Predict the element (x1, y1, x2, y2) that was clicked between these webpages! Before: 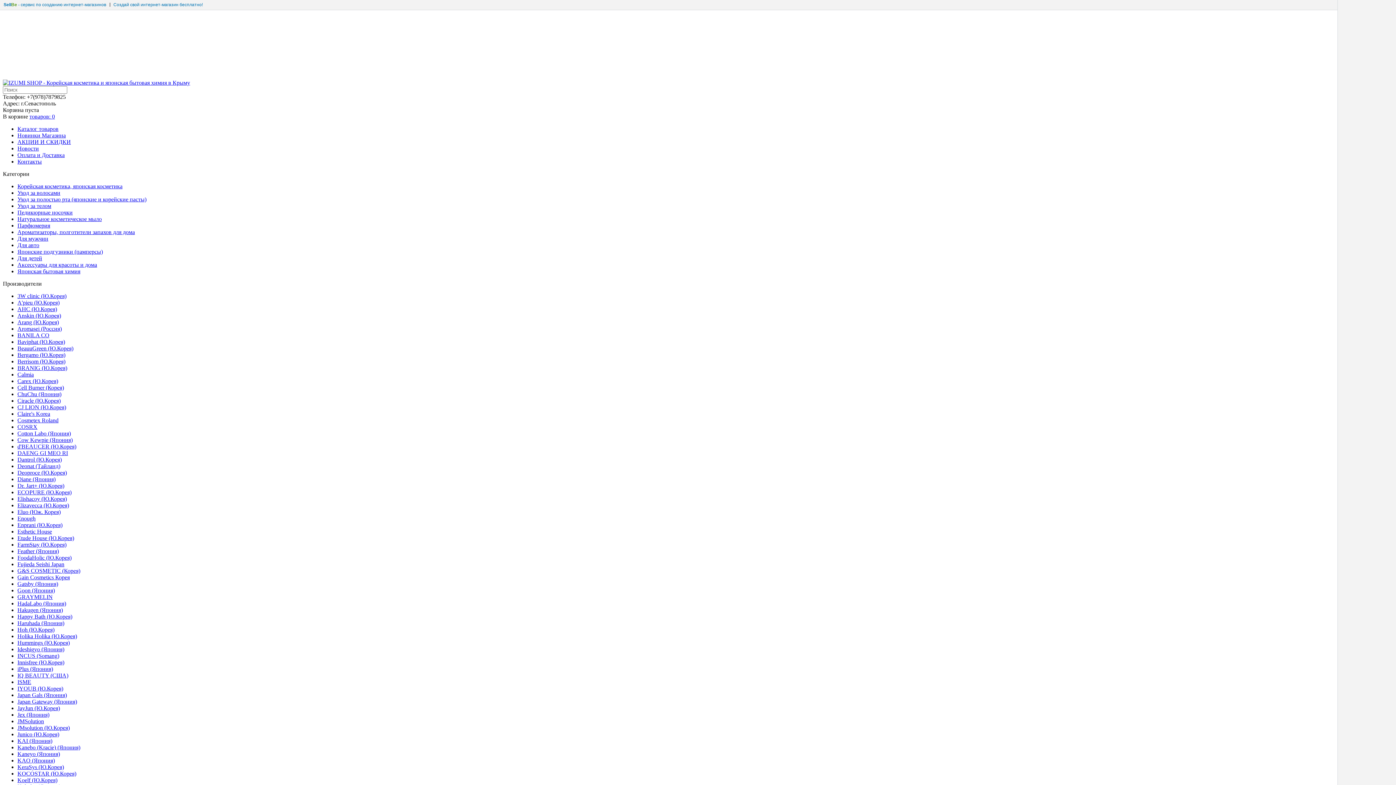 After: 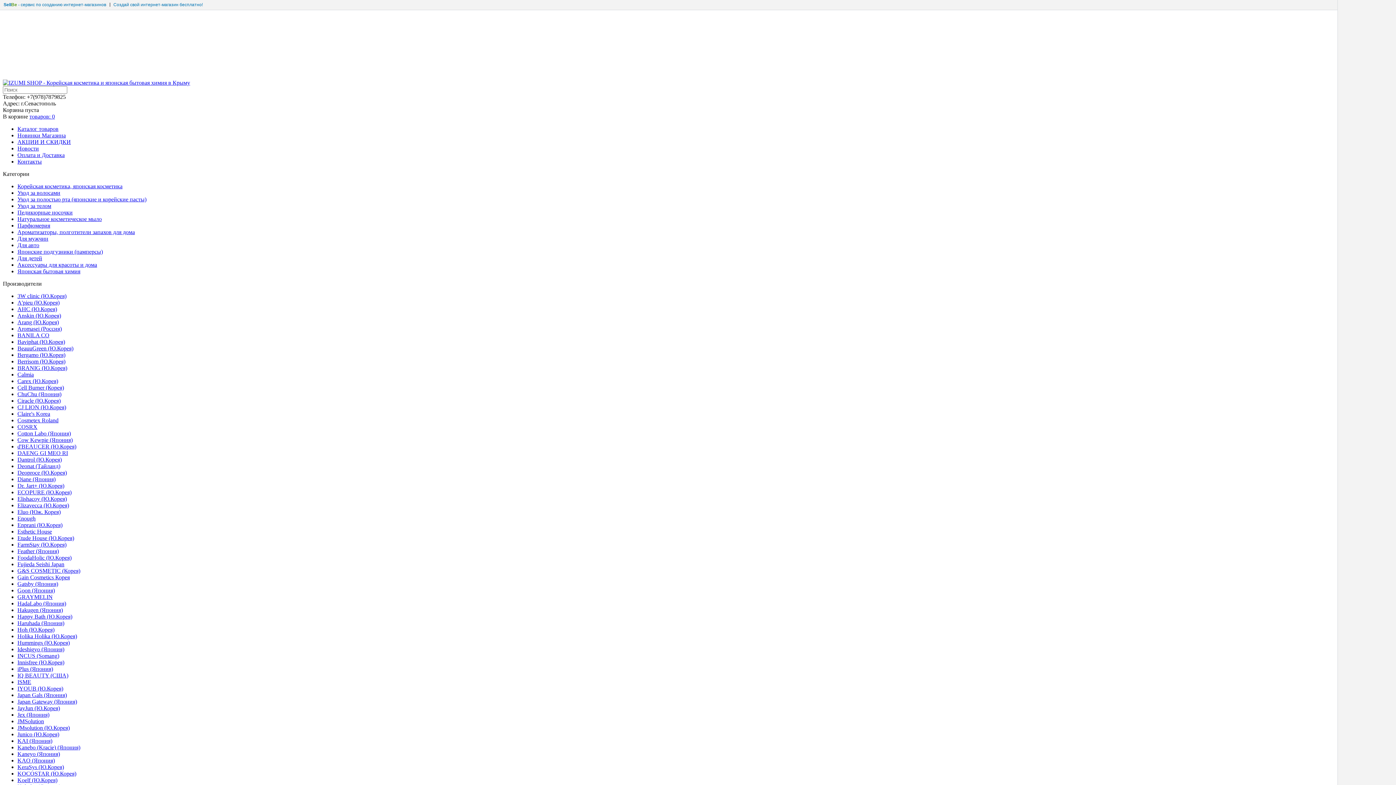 Action: label: iPlus (Япония) bbox: (17, 666, 53, 672)